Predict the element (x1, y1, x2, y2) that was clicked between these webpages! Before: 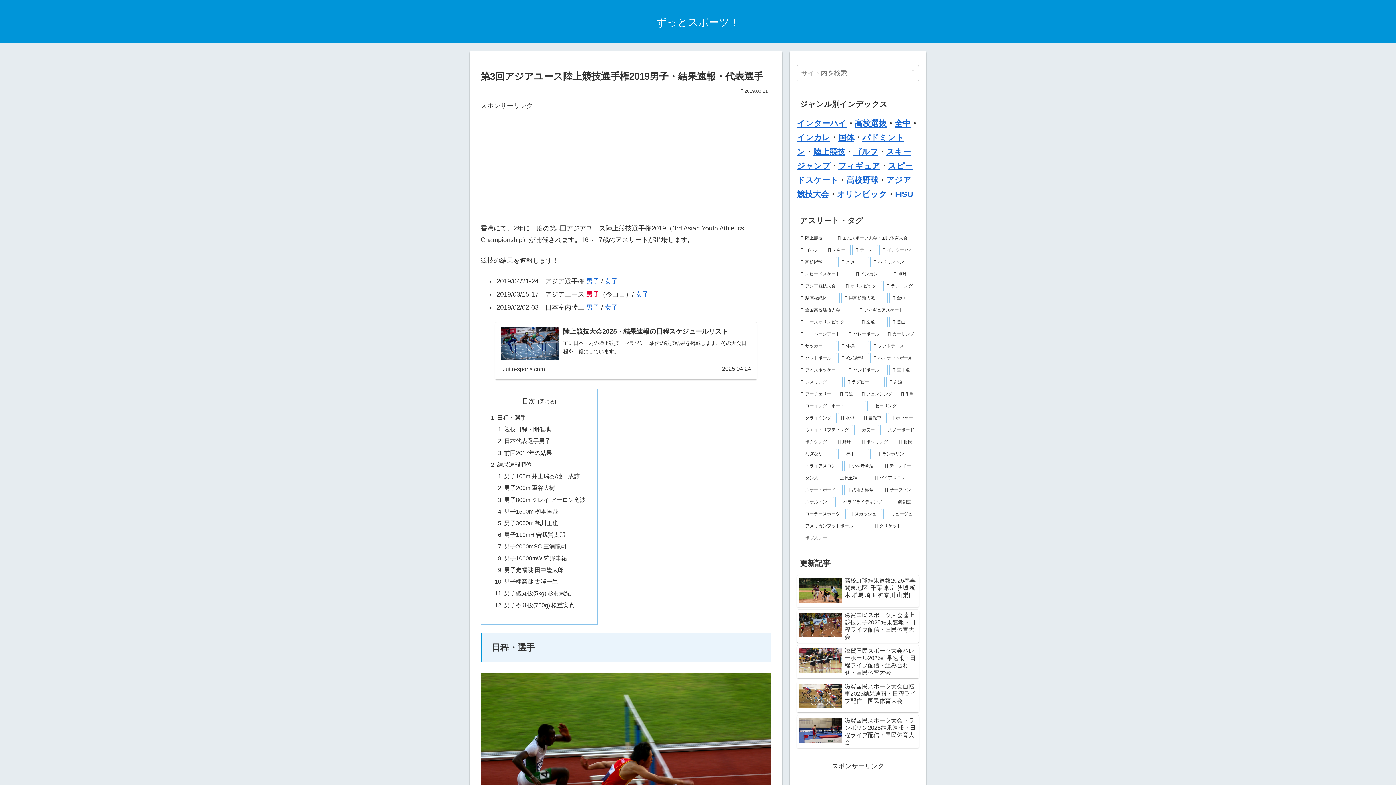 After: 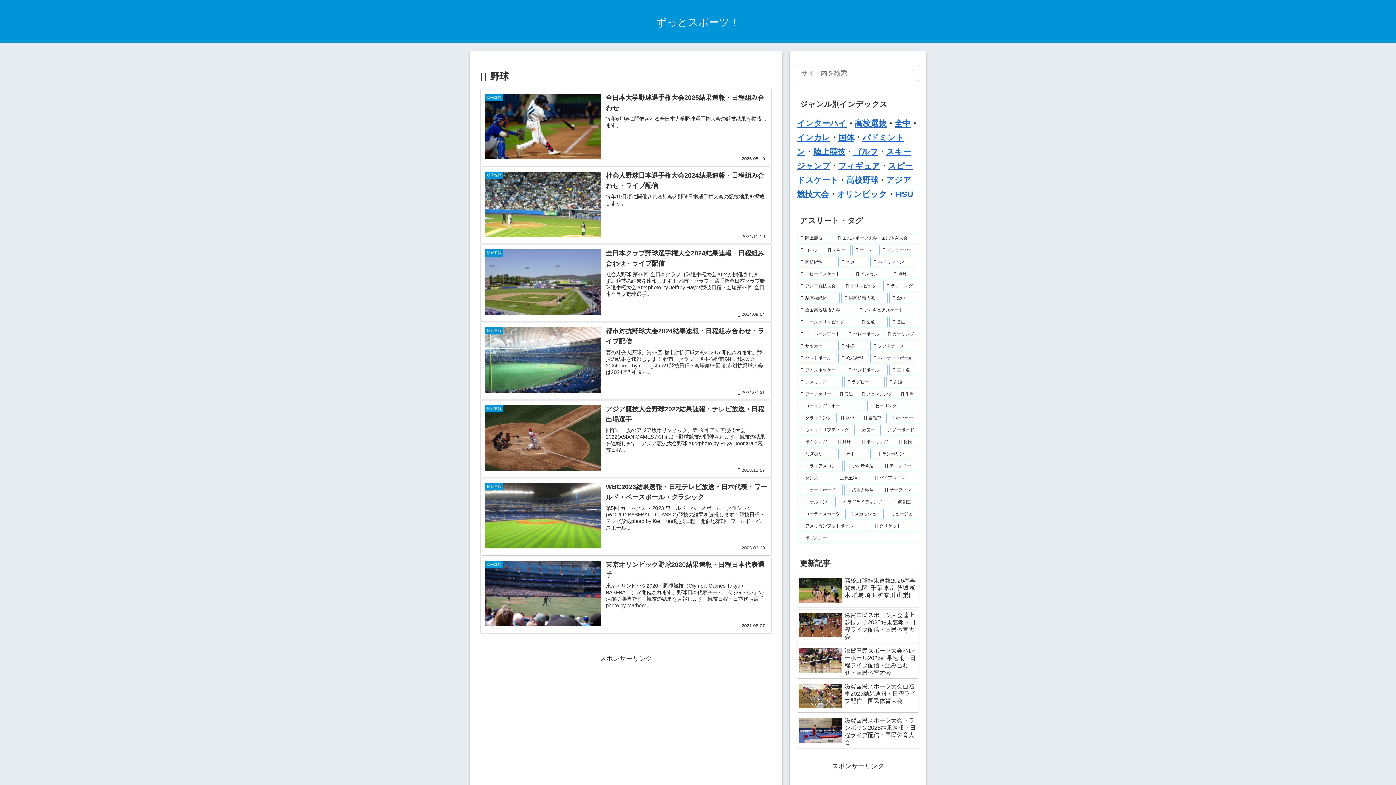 Action: bbox: (834, 437, 857, 447) label: 野球 (7個の項目)